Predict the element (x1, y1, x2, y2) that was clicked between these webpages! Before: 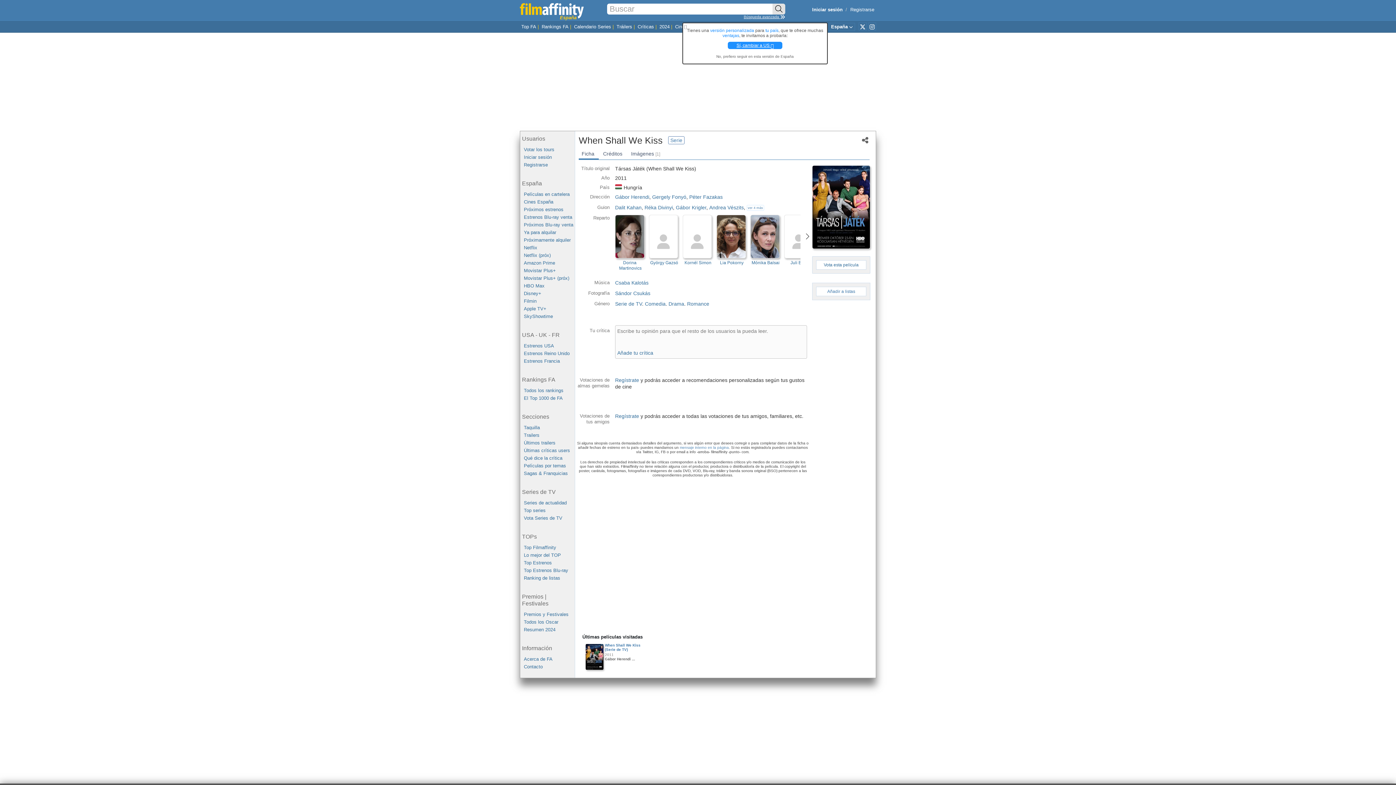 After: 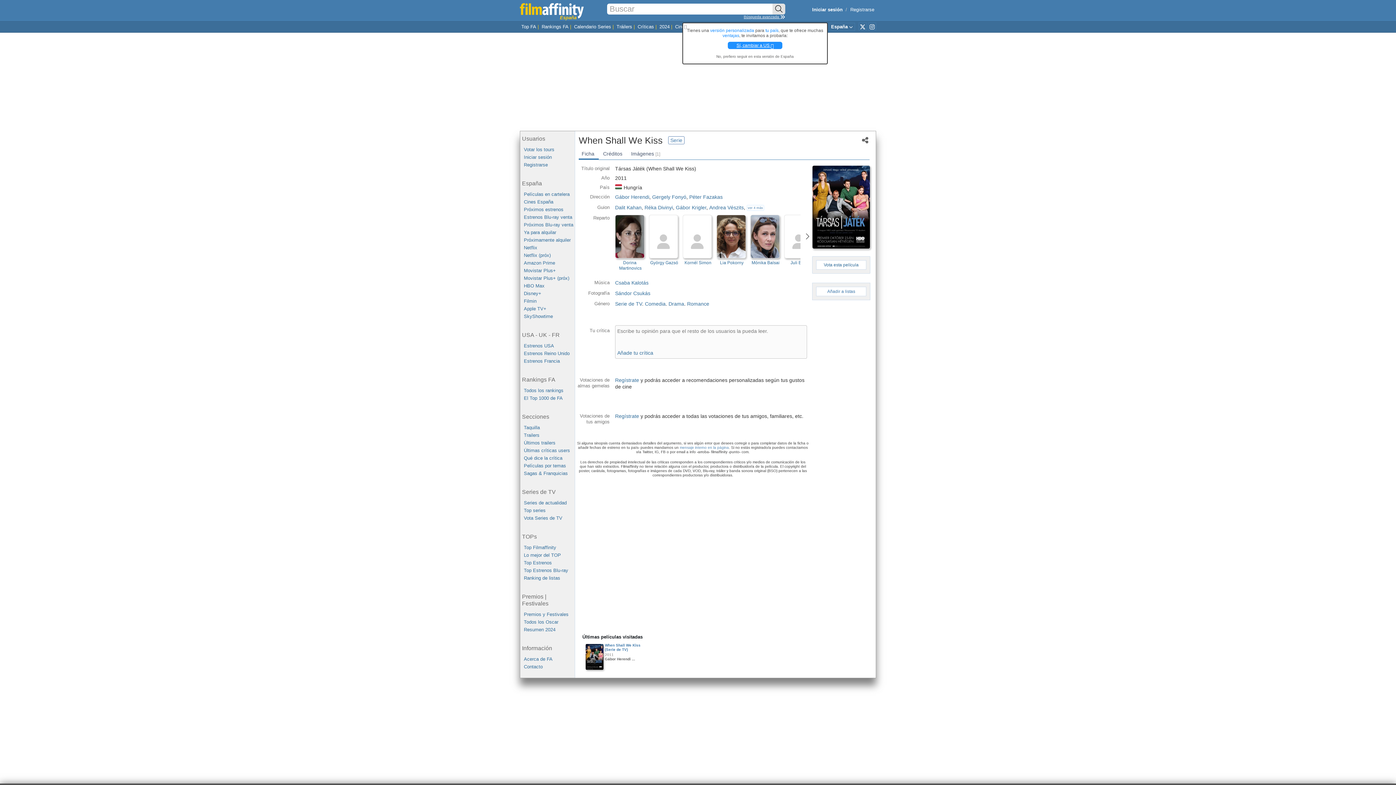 Action: bbox: (578, 149, 598, 159) label: Ficha 